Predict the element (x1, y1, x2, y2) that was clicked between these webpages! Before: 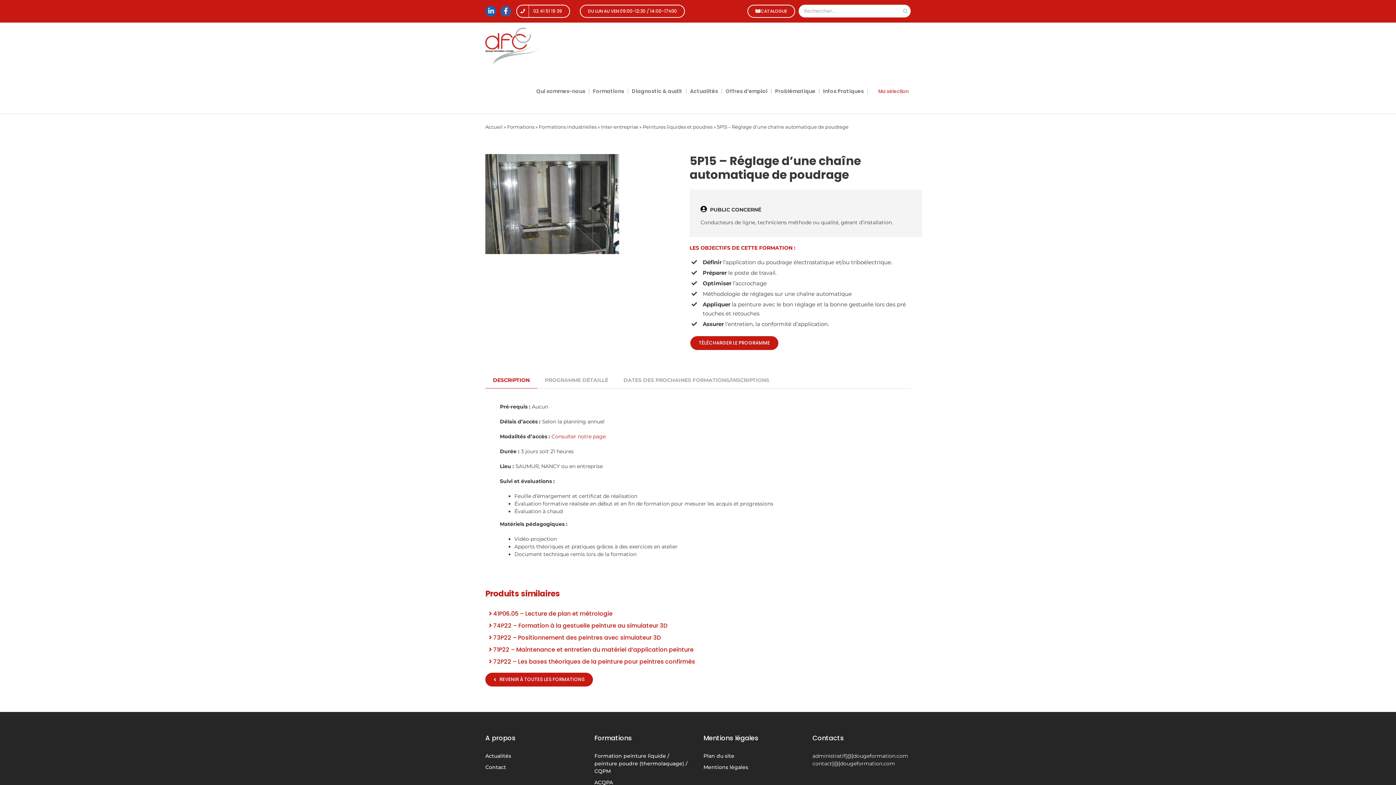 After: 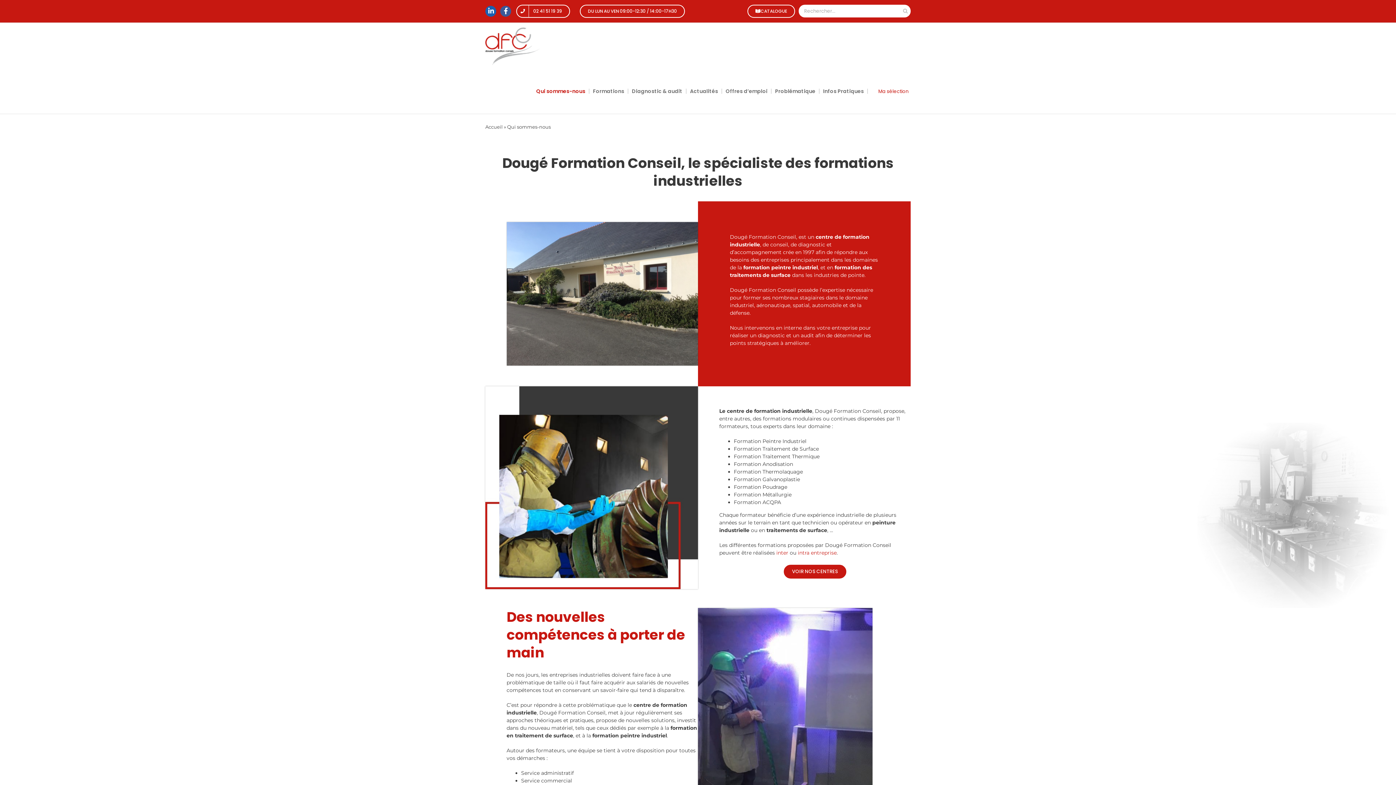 Action: bbox: (536, 68, 589, 113) label: Qui sommes-nous